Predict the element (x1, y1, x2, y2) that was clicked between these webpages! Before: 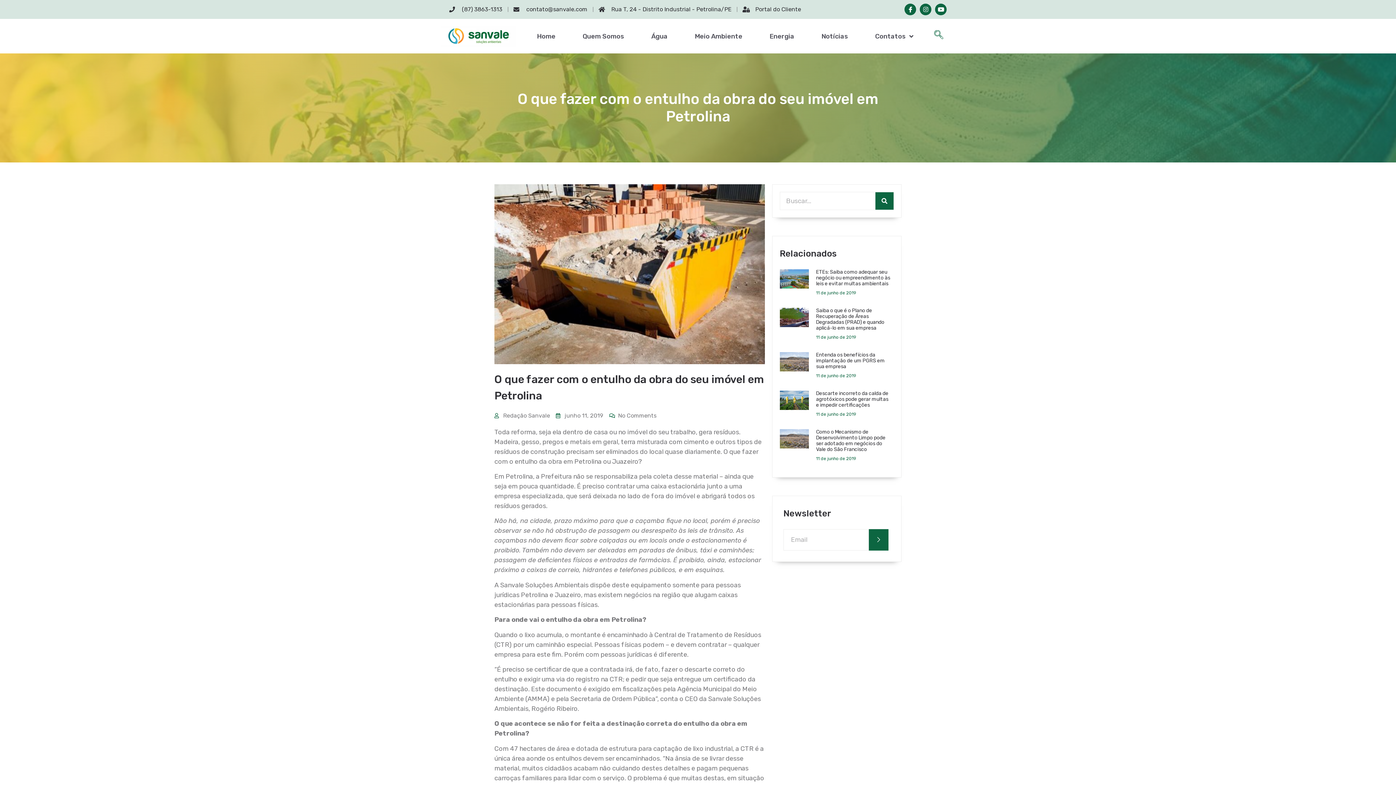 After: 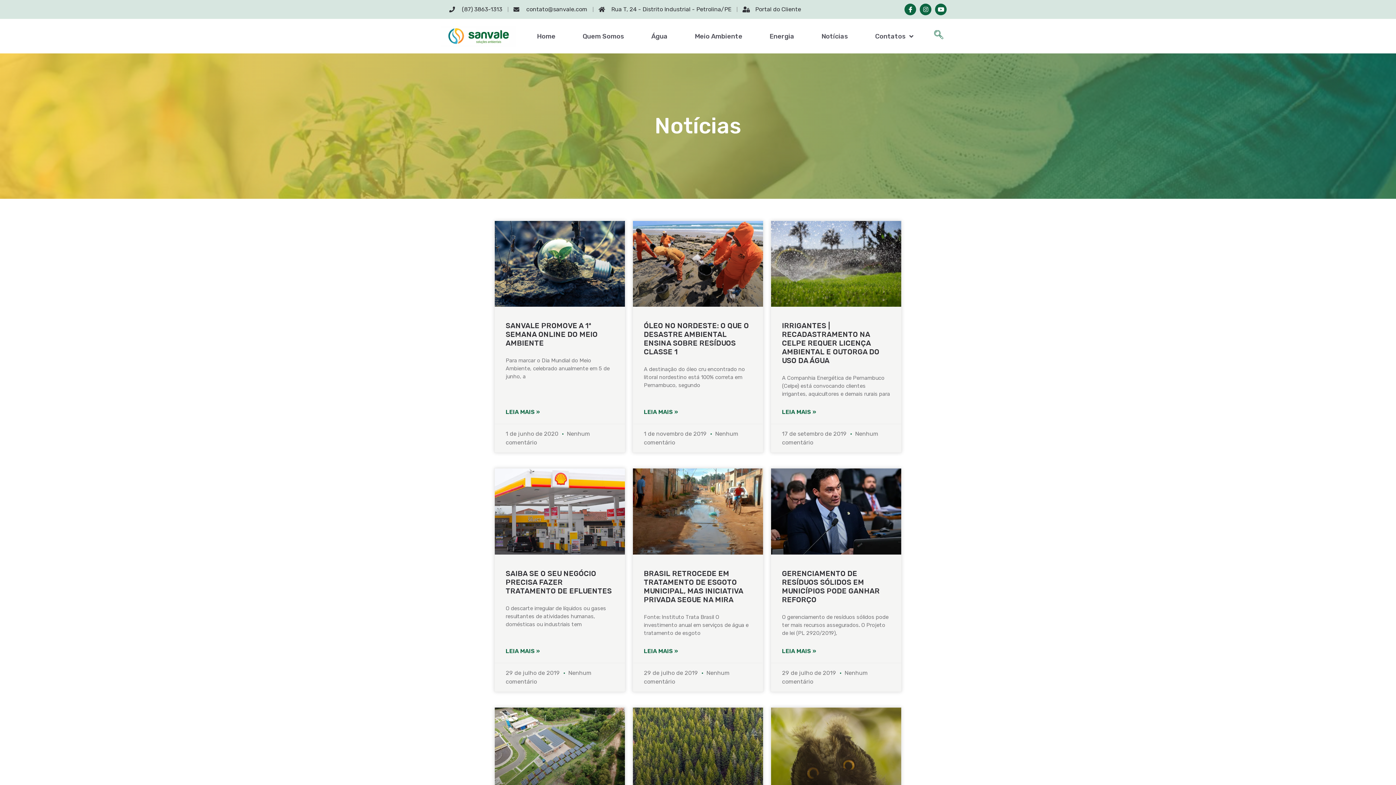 Action: label: Redação Sanvale bbox: (494, 411, 550, 420)